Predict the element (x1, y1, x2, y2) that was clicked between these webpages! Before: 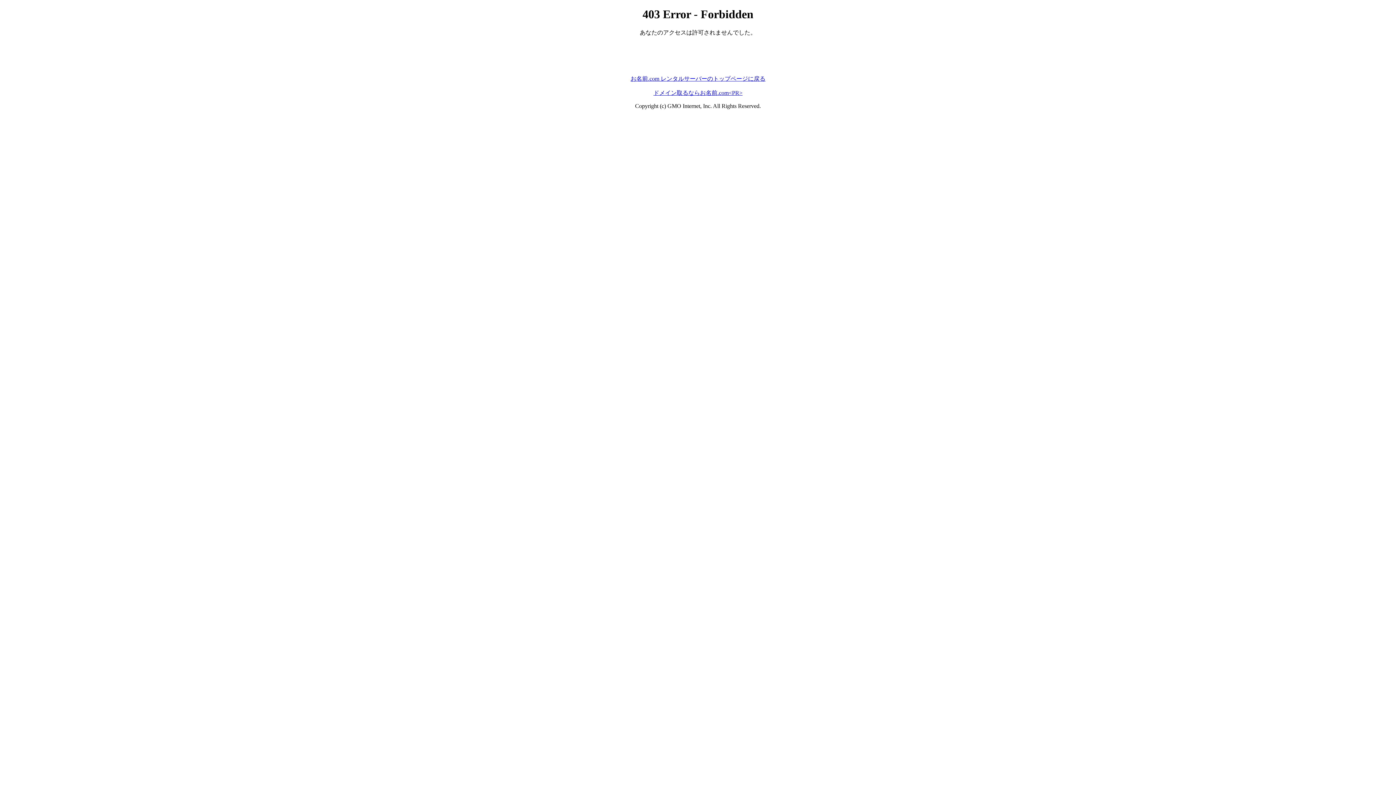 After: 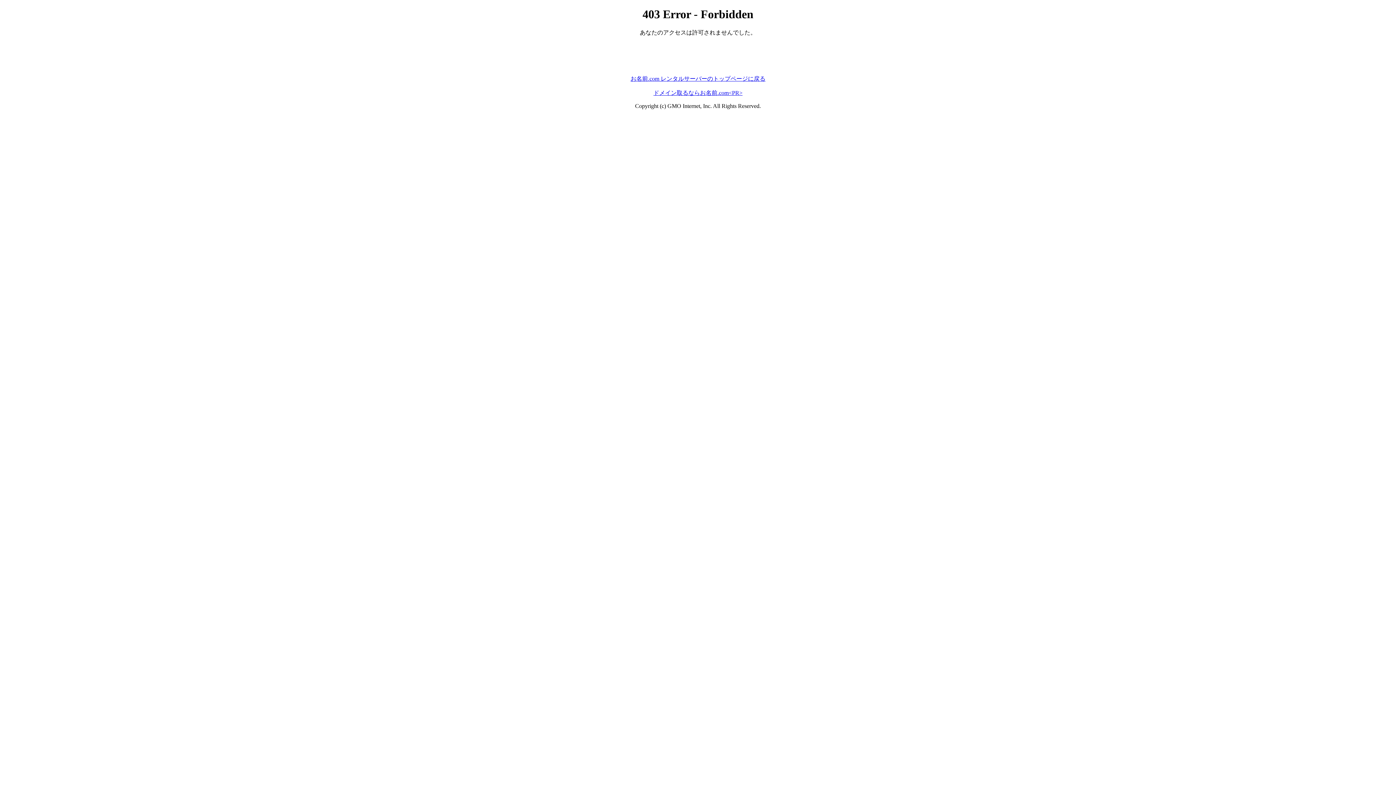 Action: label: ドメイン取るならお名前.com<PR> bbox: (653, 89, 742, 95)